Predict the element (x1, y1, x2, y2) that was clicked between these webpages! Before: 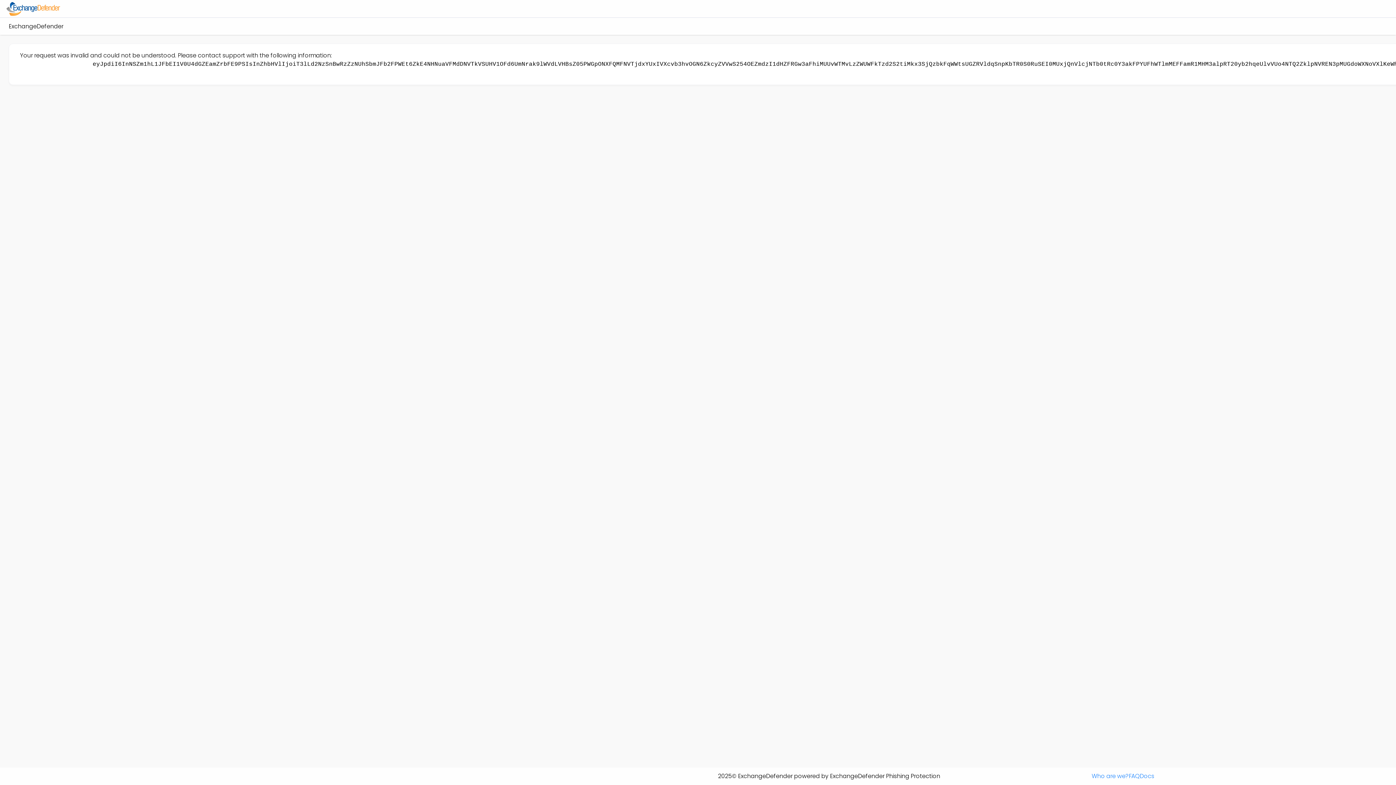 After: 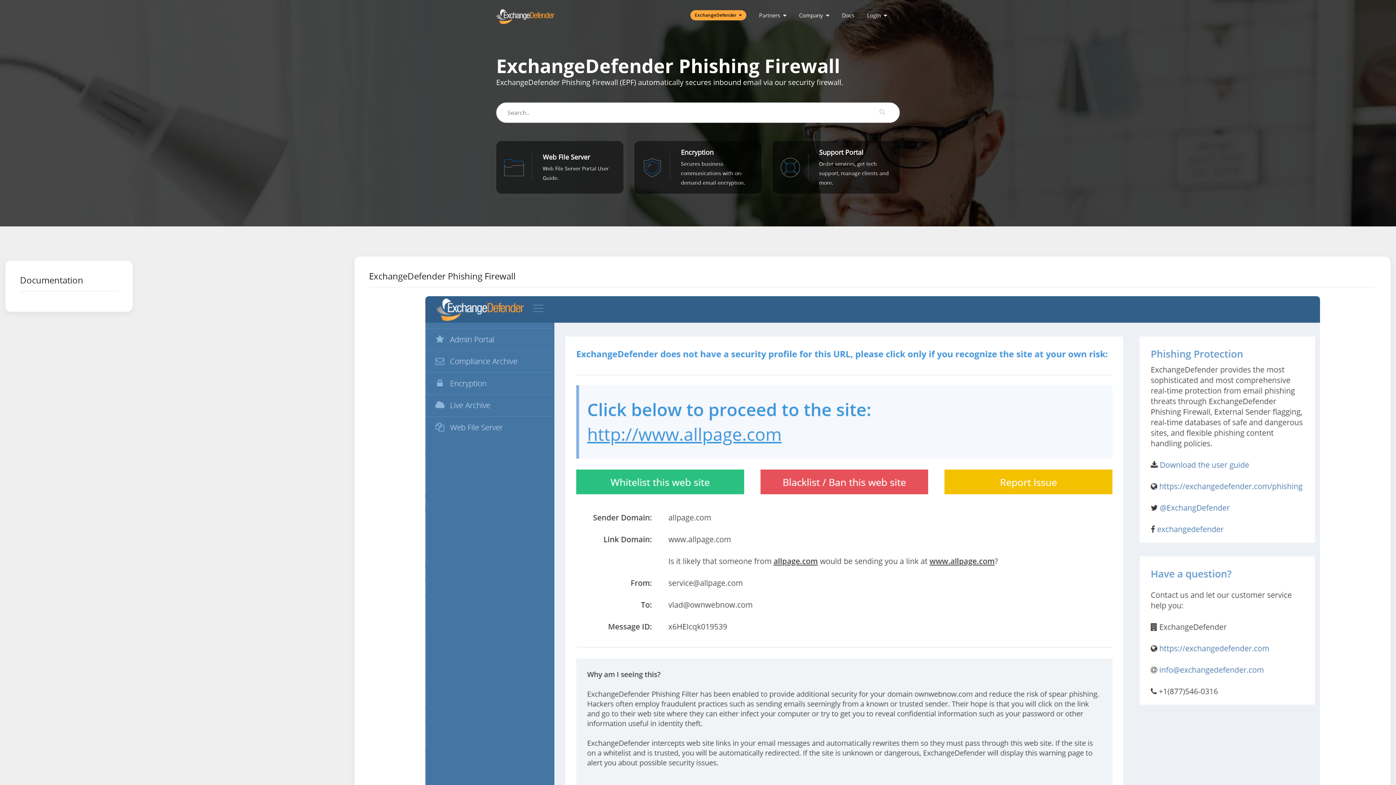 Action: bbox: (1140, 772, 1154, 781) label: Docs